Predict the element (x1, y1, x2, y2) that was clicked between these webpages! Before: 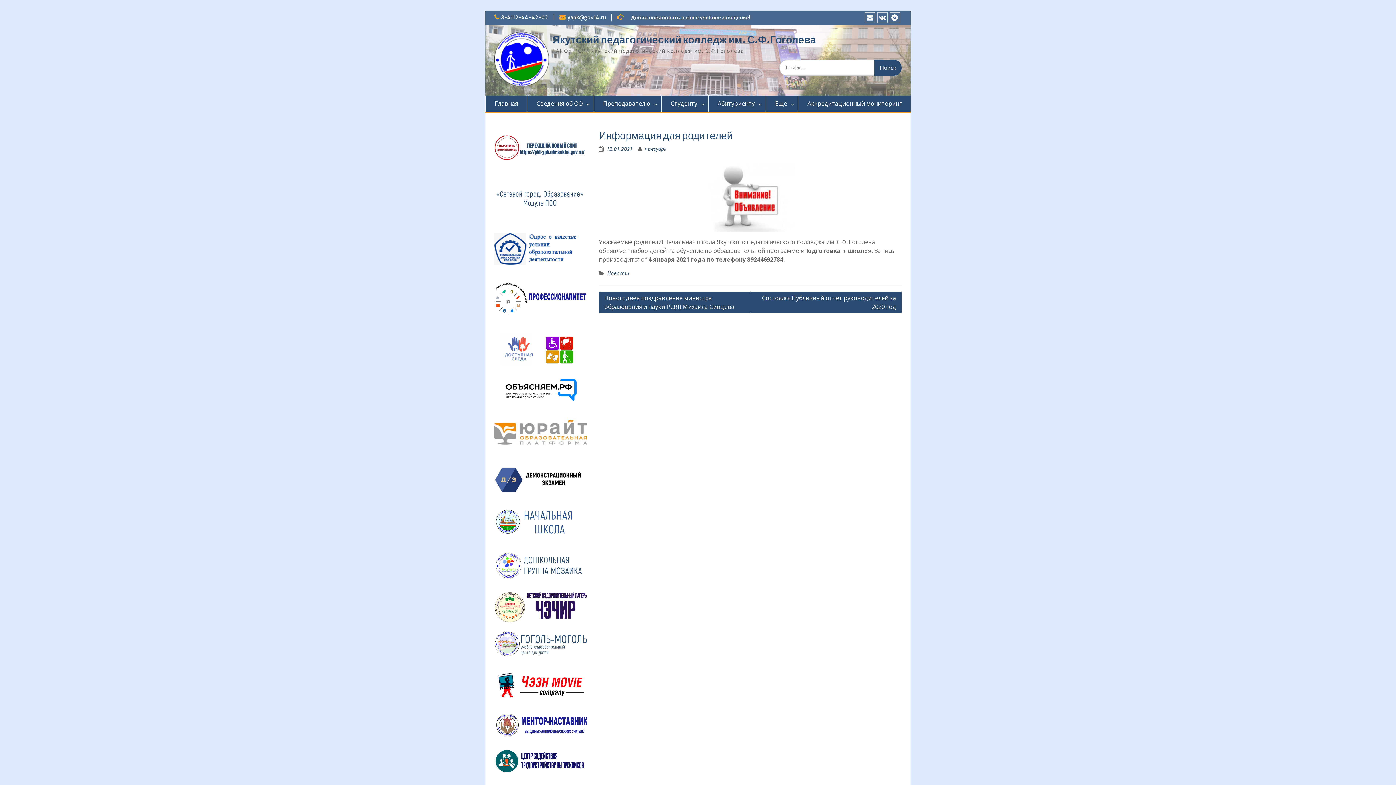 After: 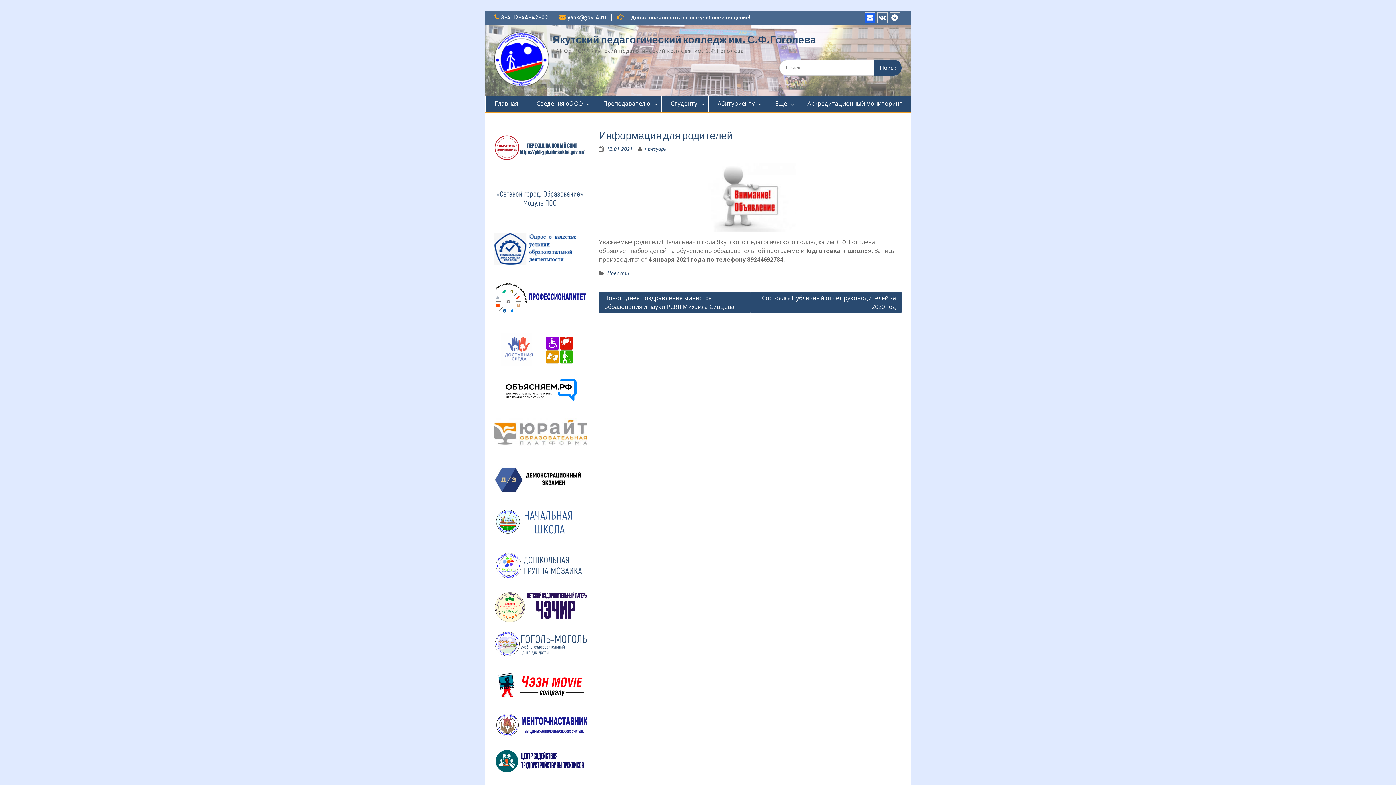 Action: bbox: (864, 12, 875, 22) label: E-mail